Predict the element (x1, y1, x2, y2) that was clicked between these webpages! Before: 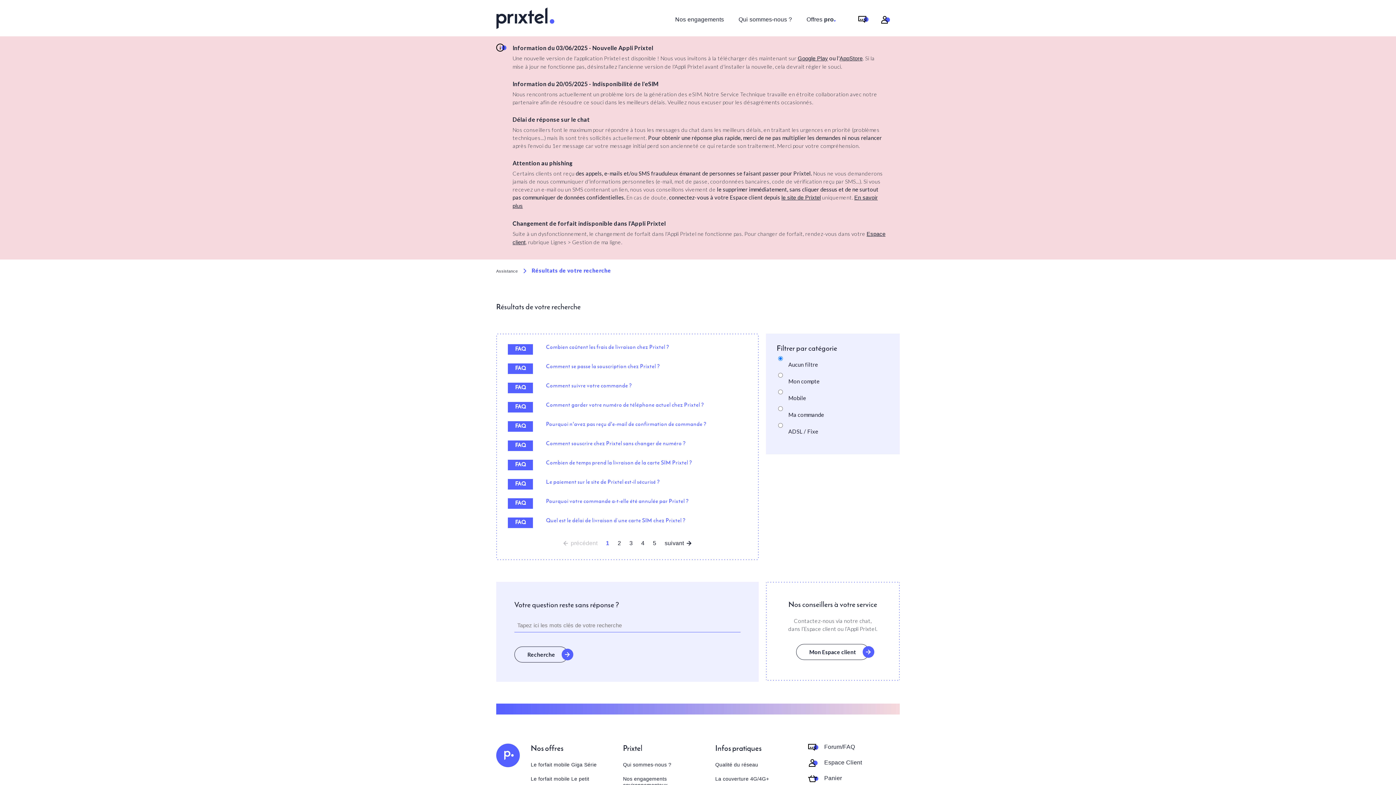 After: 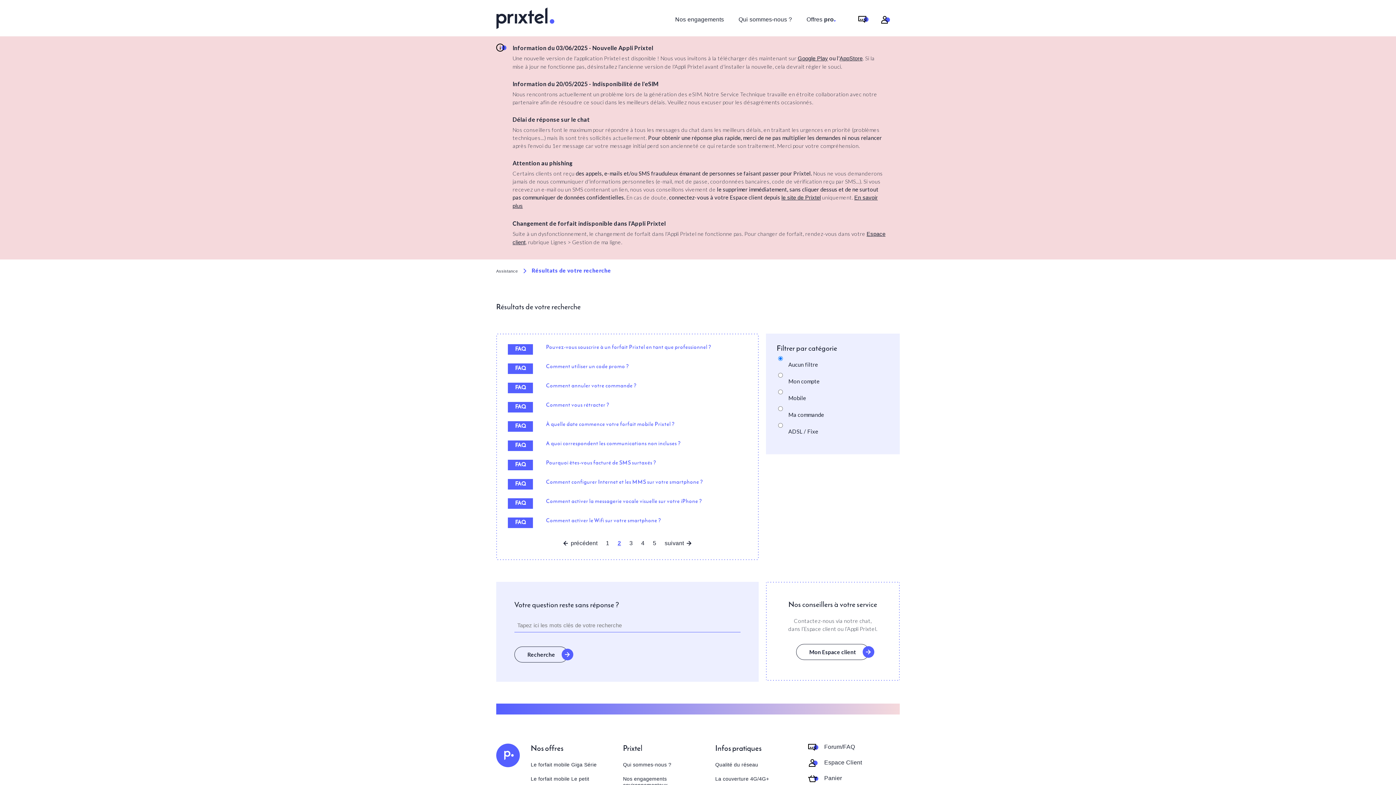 Action: bbox: (613, 537, 625, 550) label: 2